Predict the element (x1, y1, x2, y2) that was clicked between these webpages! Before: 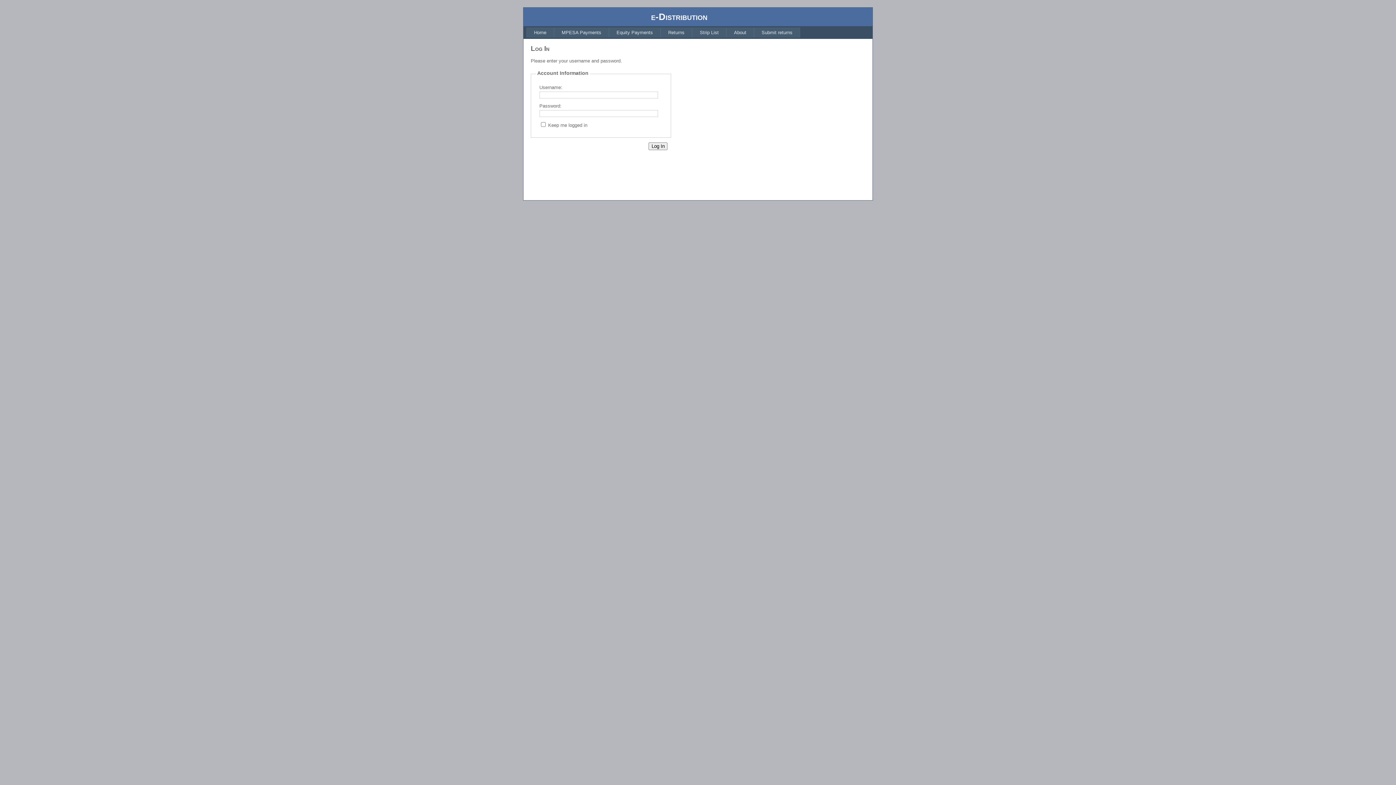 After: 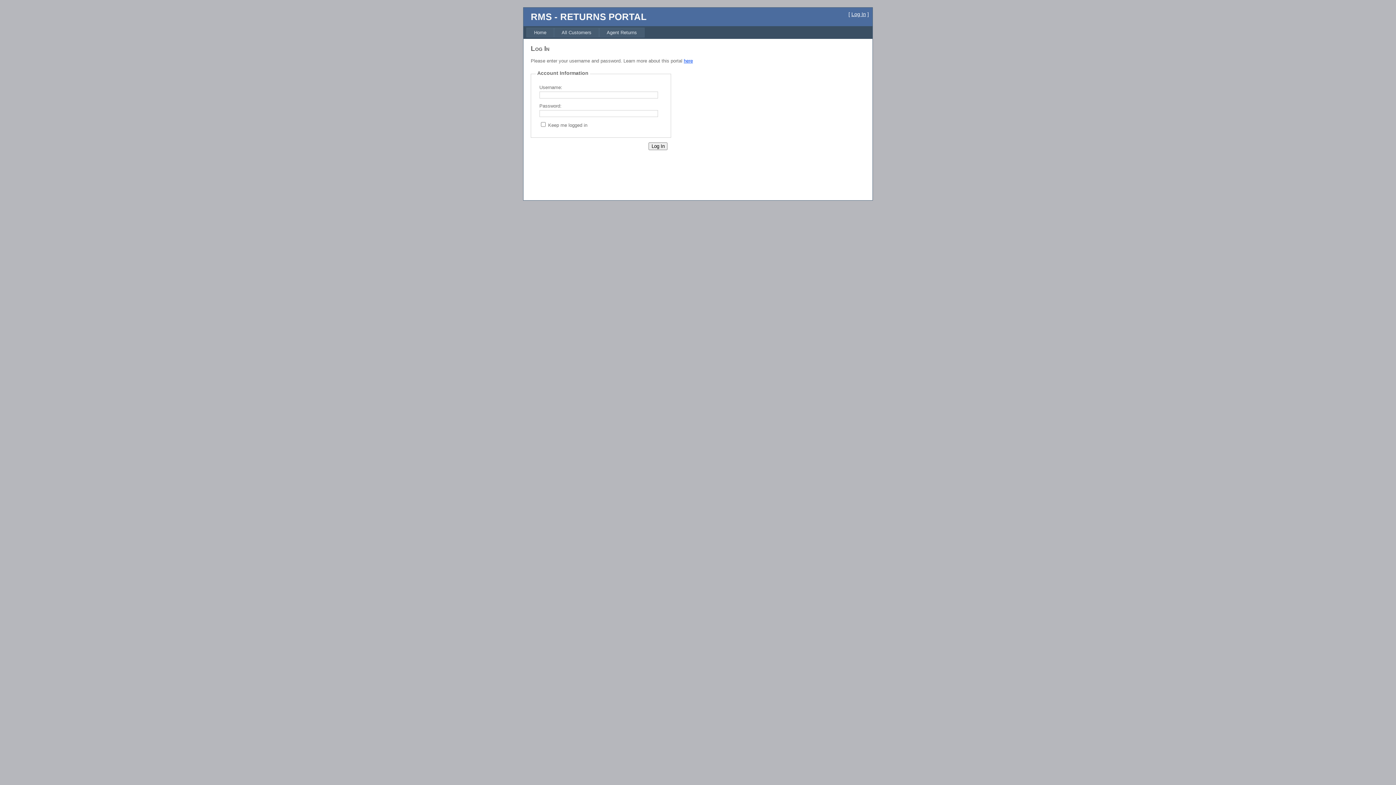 Action: bbox: (754, 27, 800, 37) label: Submit returns